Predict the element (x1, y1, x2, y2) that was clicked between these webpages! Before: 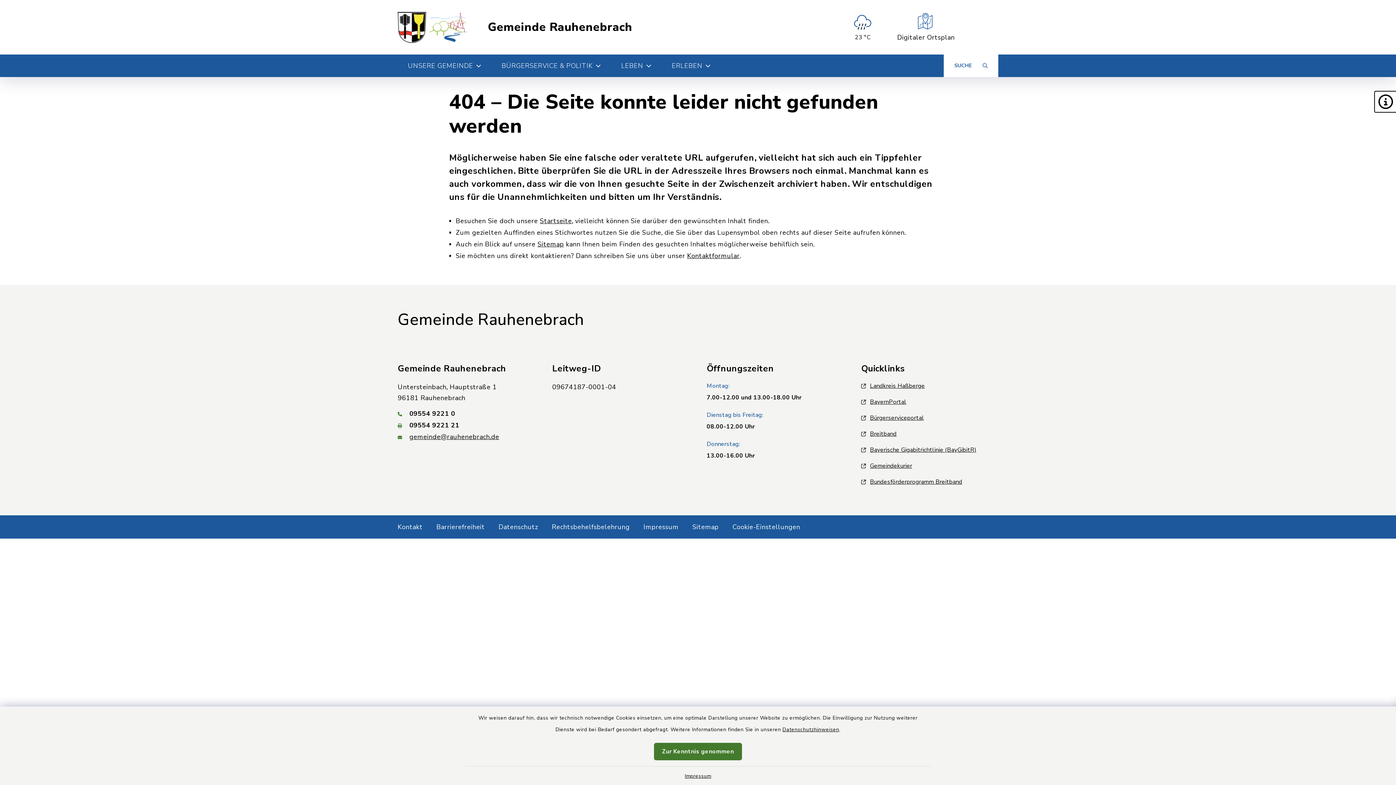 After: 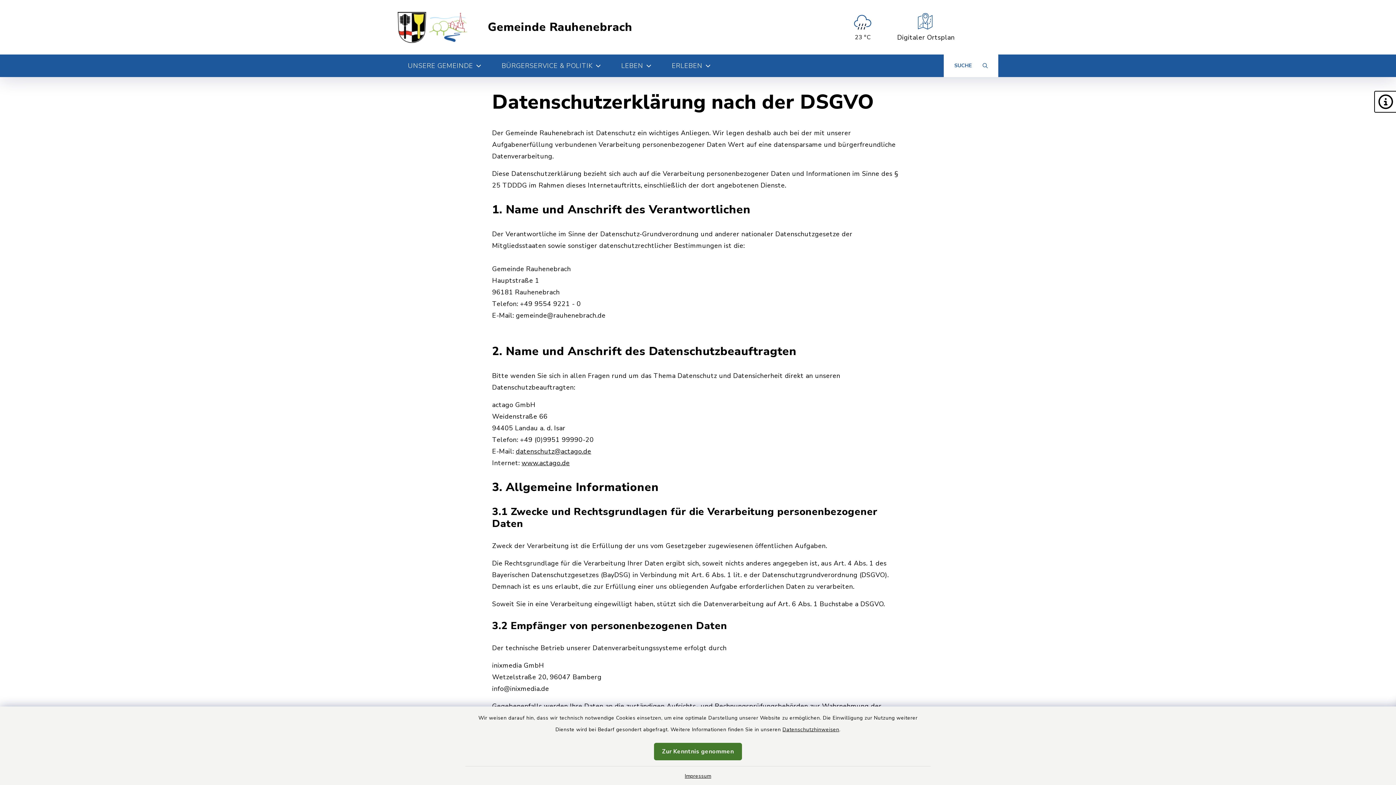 Action: bbox: (782, 726, 839, 733) label: Datenschutzhinweisen